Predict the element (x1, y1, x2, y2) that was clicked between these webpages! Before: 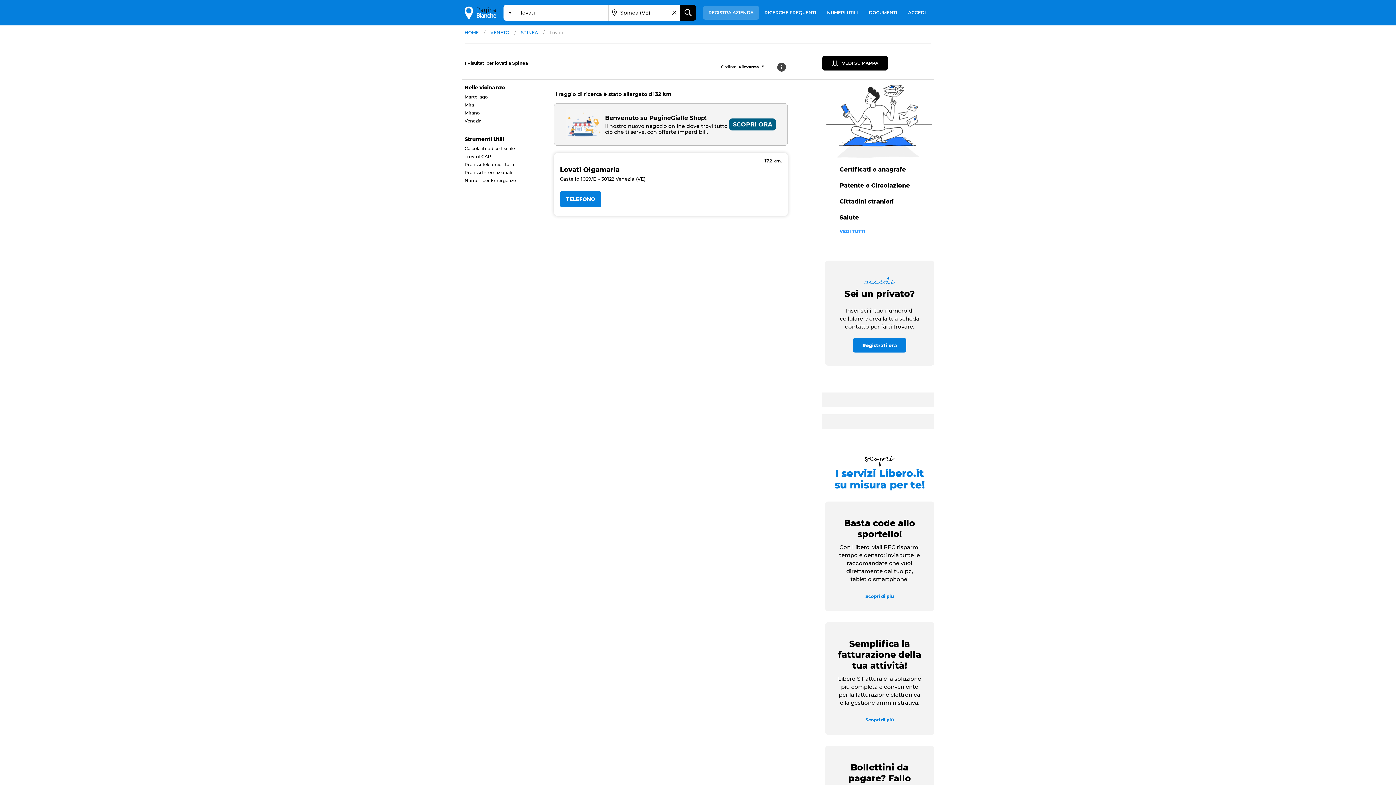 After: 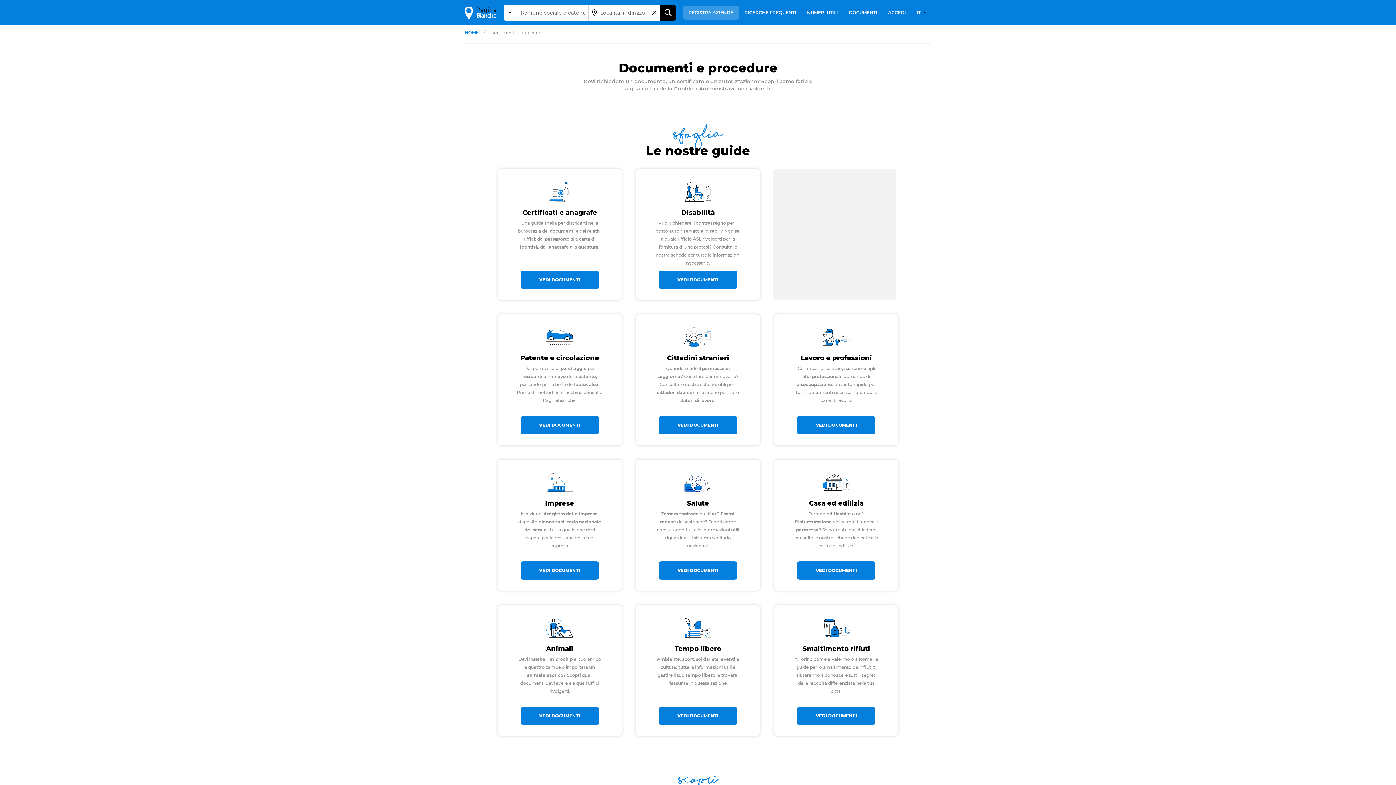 Action: label: VEDI TUTTI bbox: (839, 229, 865, 233)